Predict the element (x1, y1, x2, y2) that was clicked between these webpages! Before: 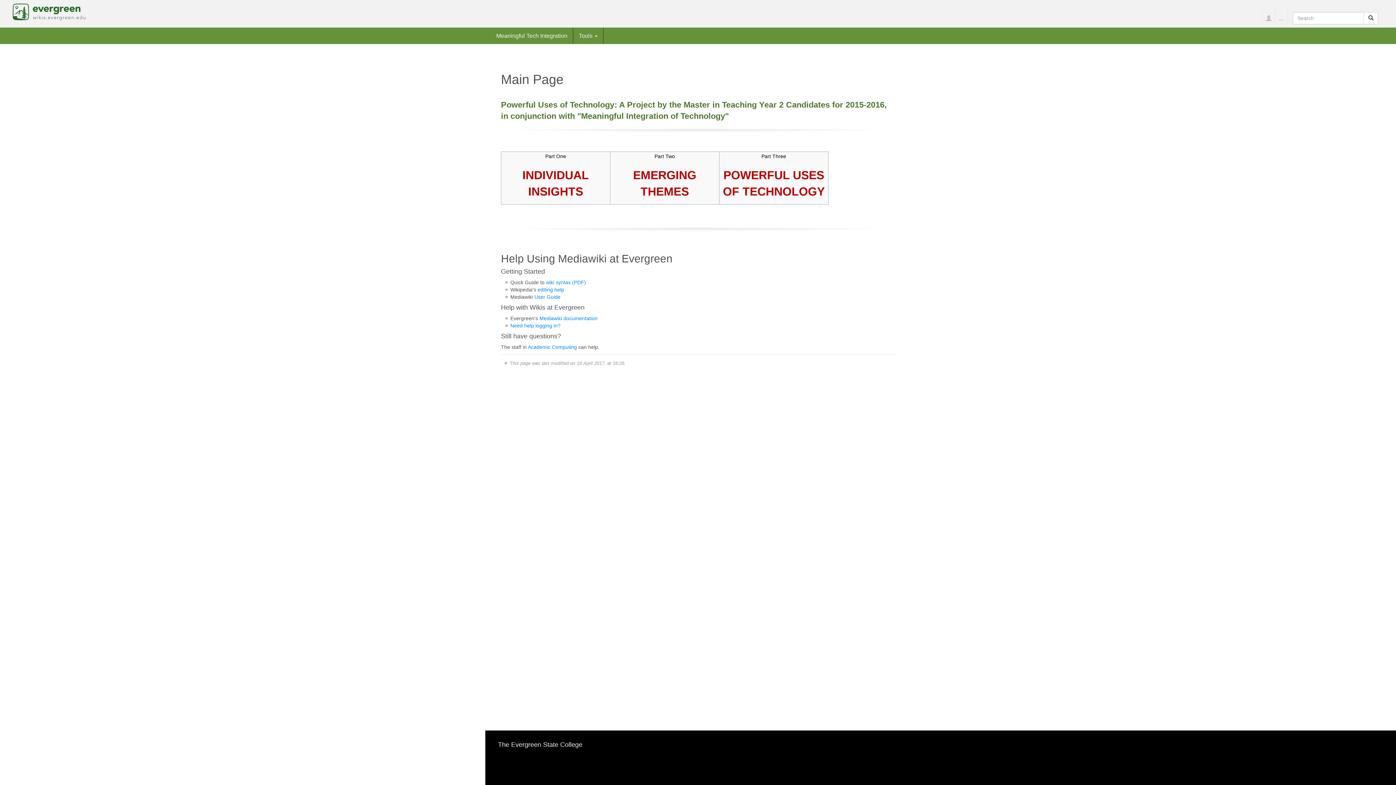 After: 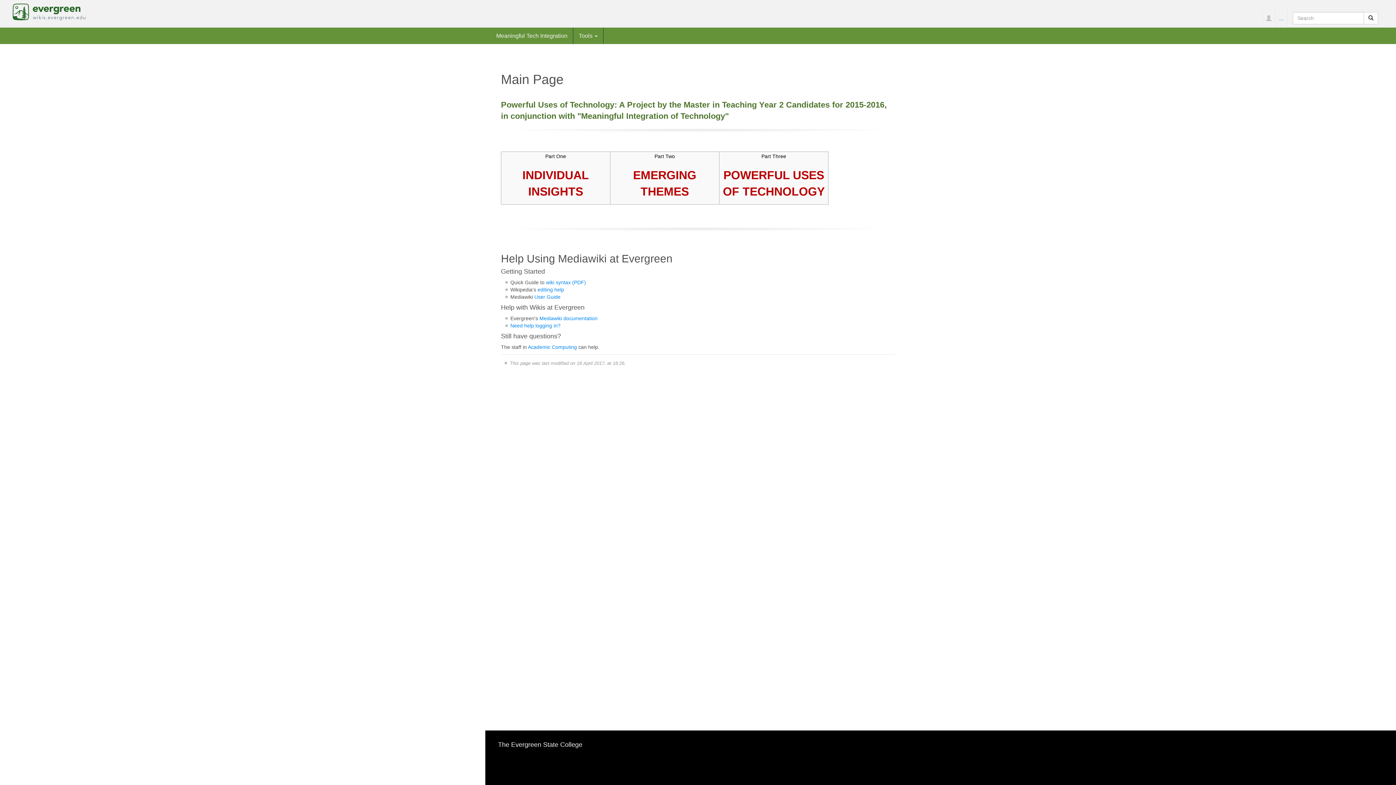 Action: label: Meaningful Tech Integration bbox: (490, 27, 573, 44)